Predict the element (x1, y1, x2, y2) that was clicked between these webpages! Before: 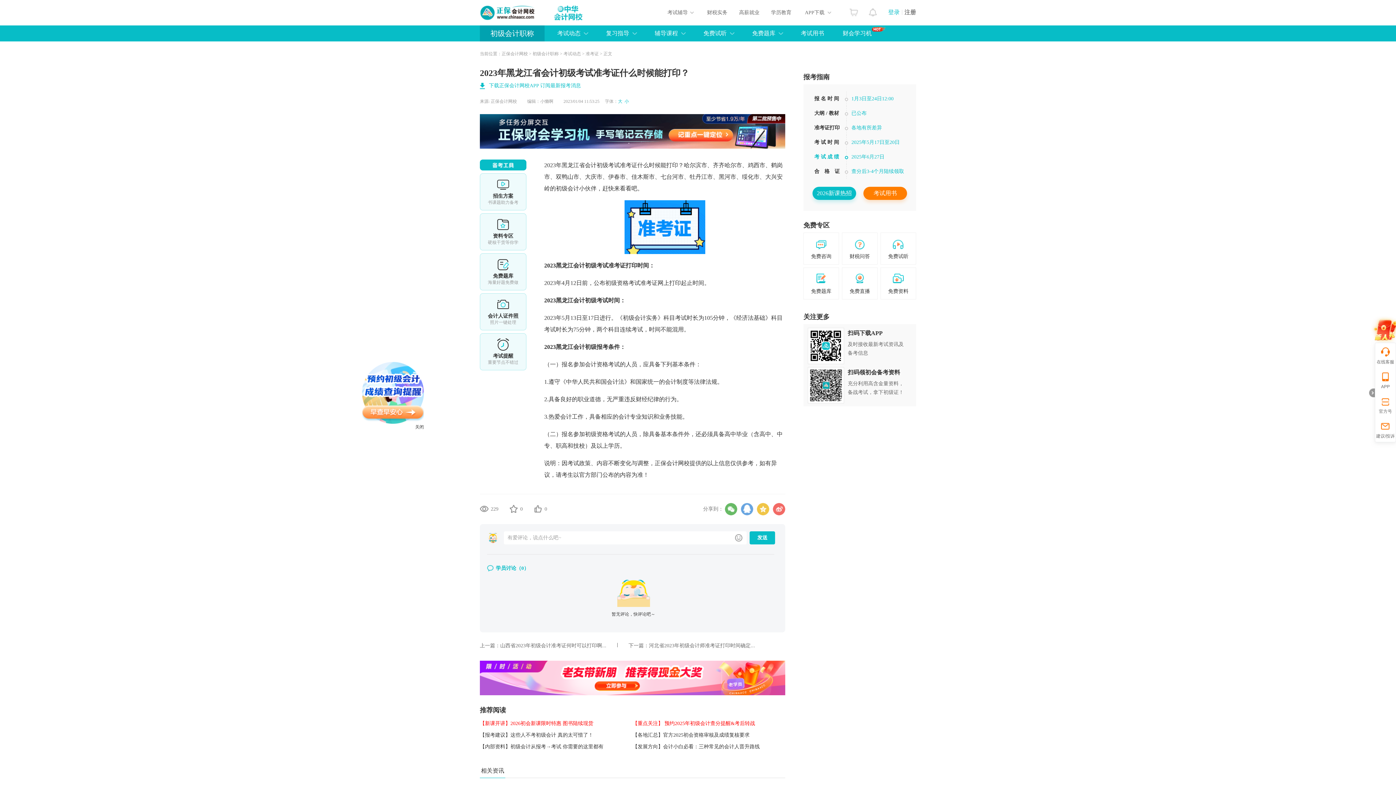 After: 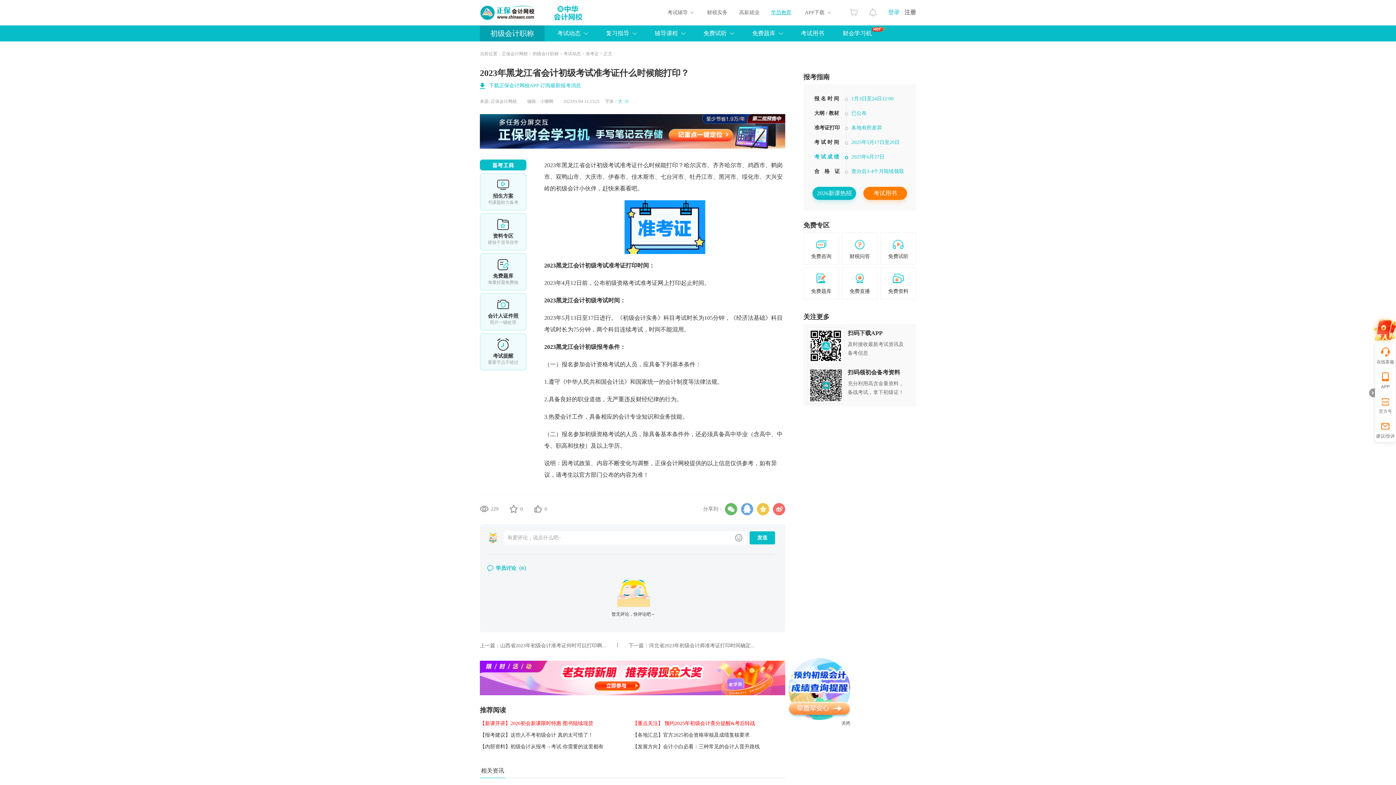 Action: bbox: (765, 6, 797, 19) label: 学历教育